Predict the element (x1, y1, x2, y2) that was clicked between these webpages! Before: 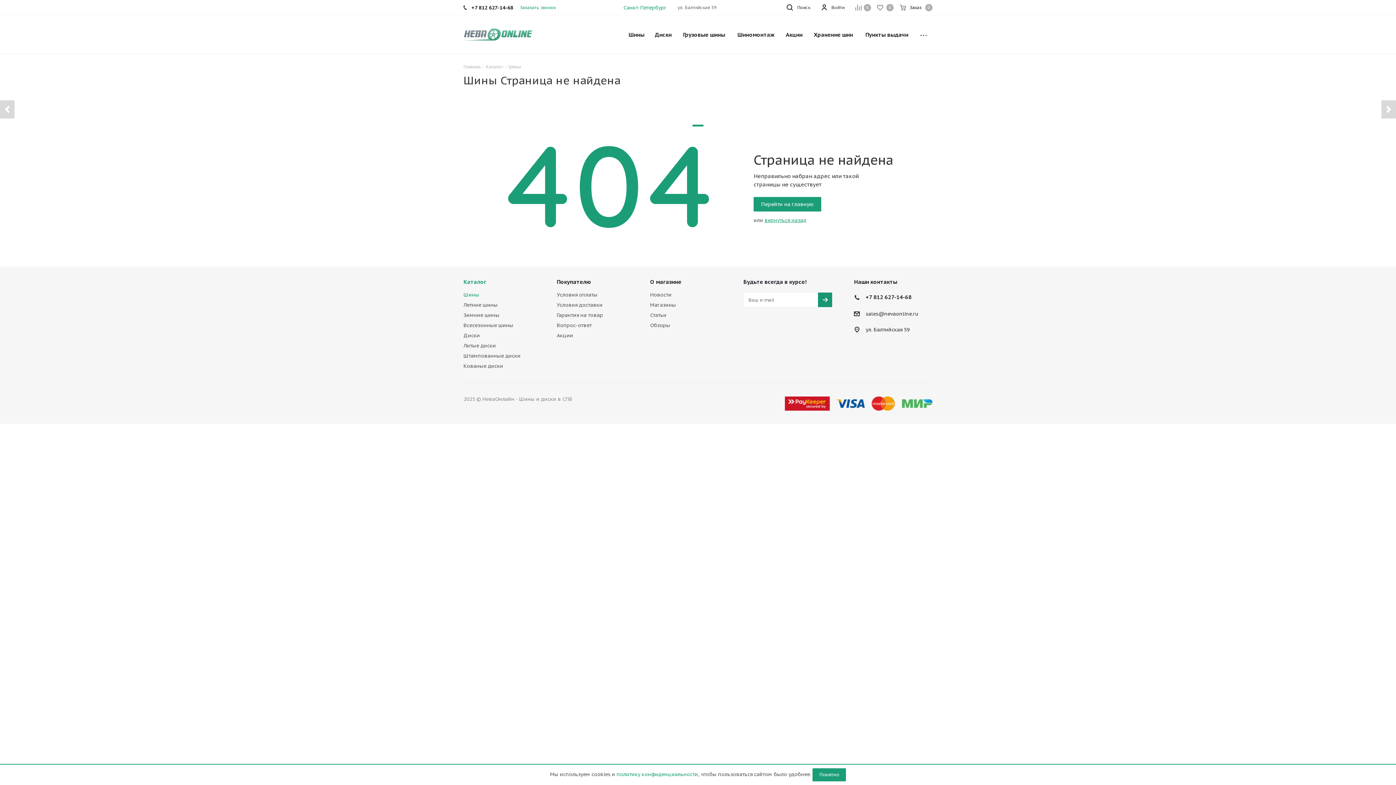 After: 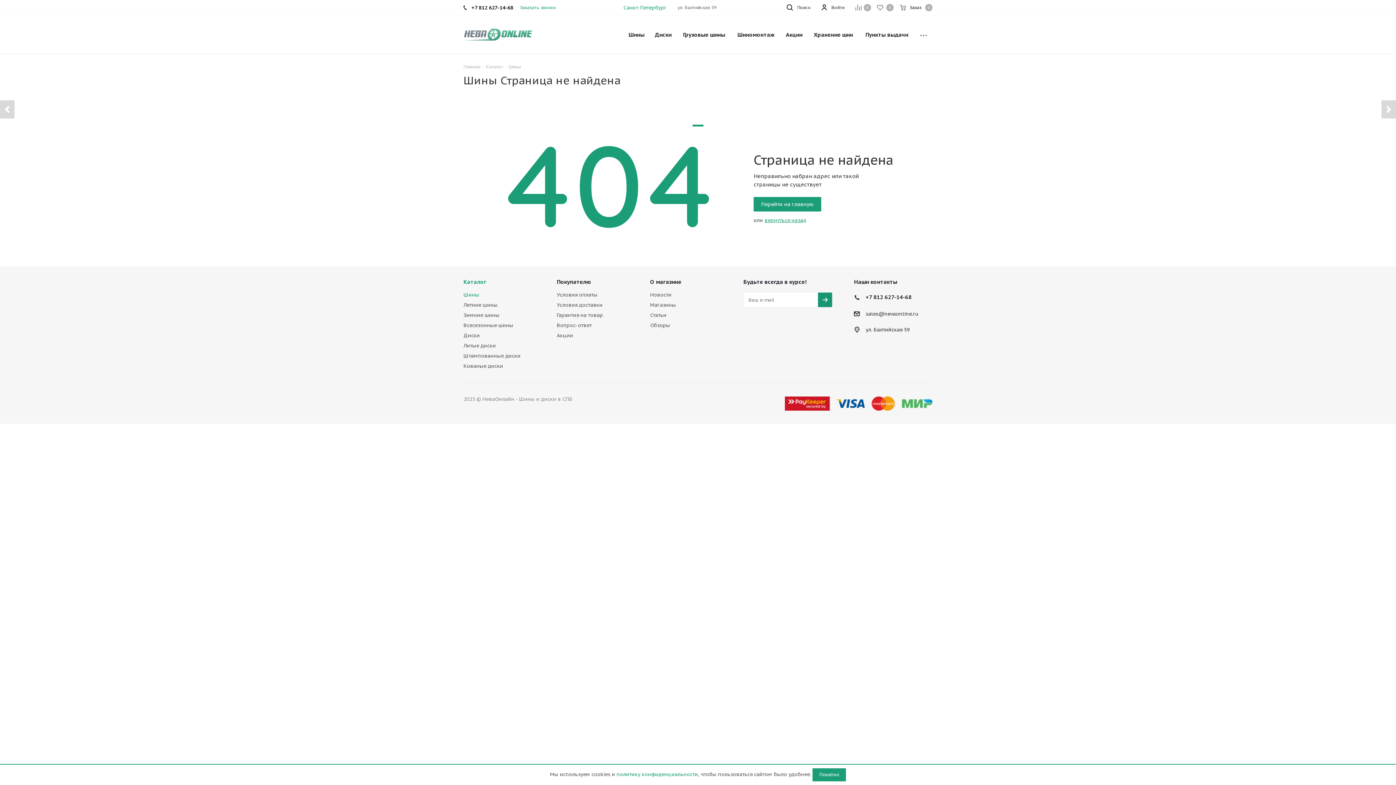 Action: label: +7 812 627-14-68 bbox: (865, 293, 911, 302)